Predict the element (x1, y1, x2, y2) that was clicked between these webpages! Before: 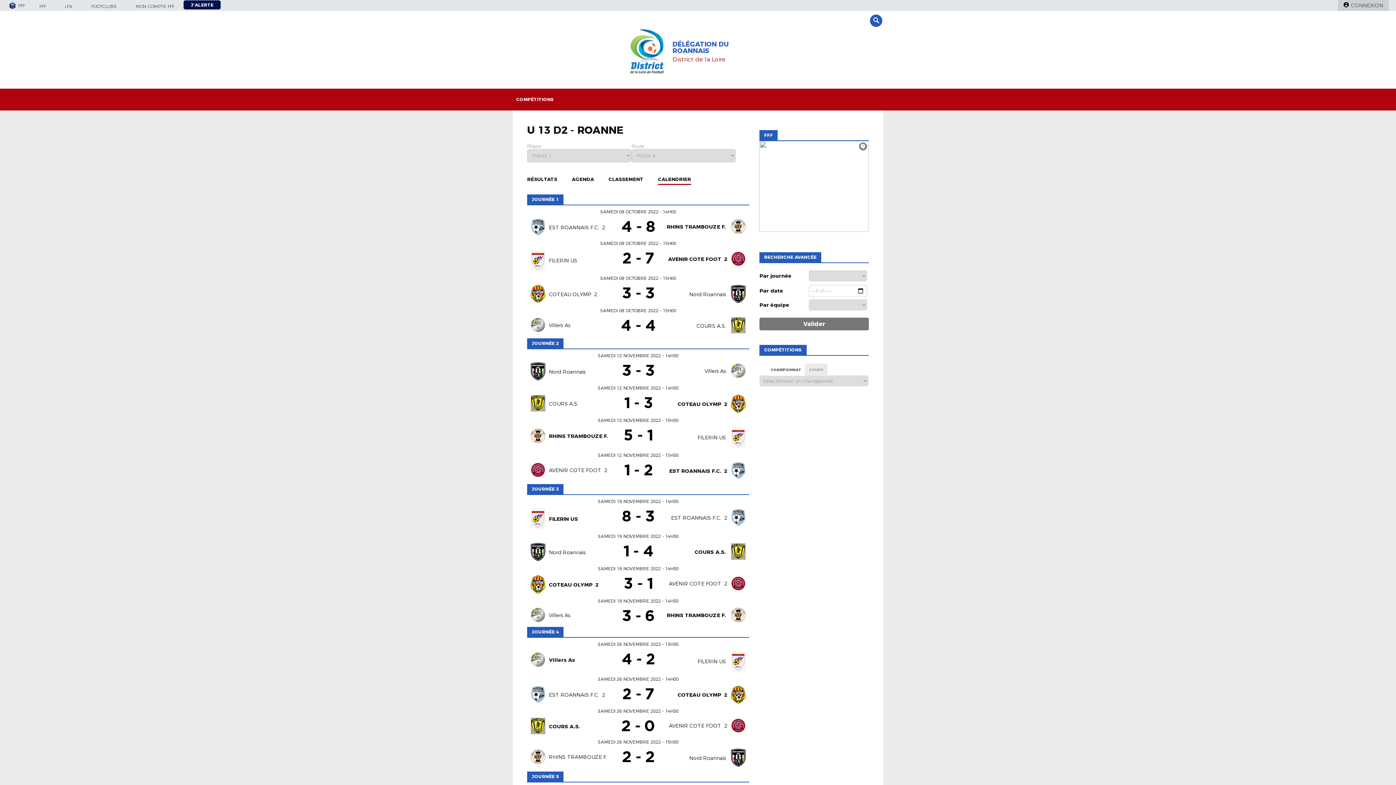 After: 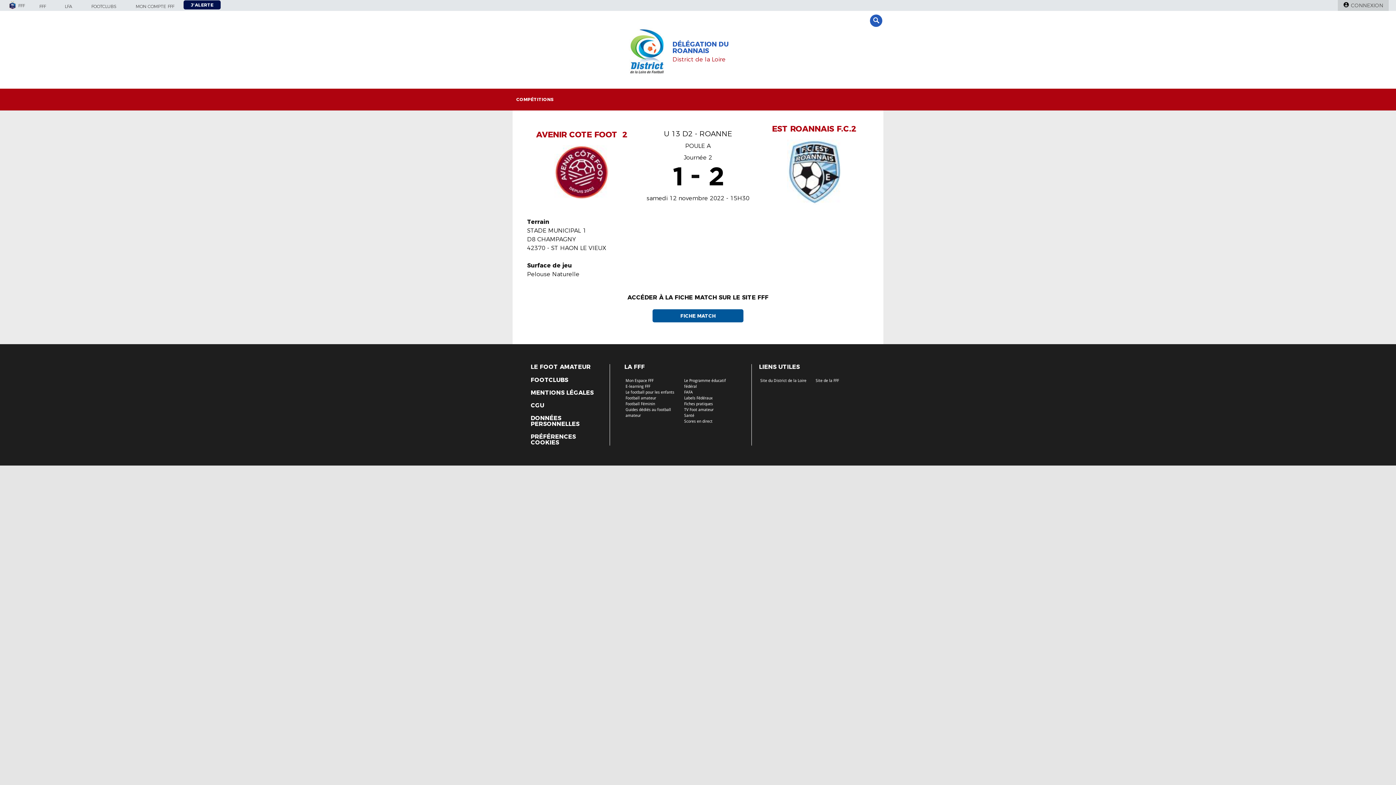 Action: bbox: (527, 449, 749, 480) label: 
SAMEDI 12 NOVEMBRE 2022 - 15H30

AVENIR COTE FOOT  2
 - 
EST ROANNAIS F.C.  2